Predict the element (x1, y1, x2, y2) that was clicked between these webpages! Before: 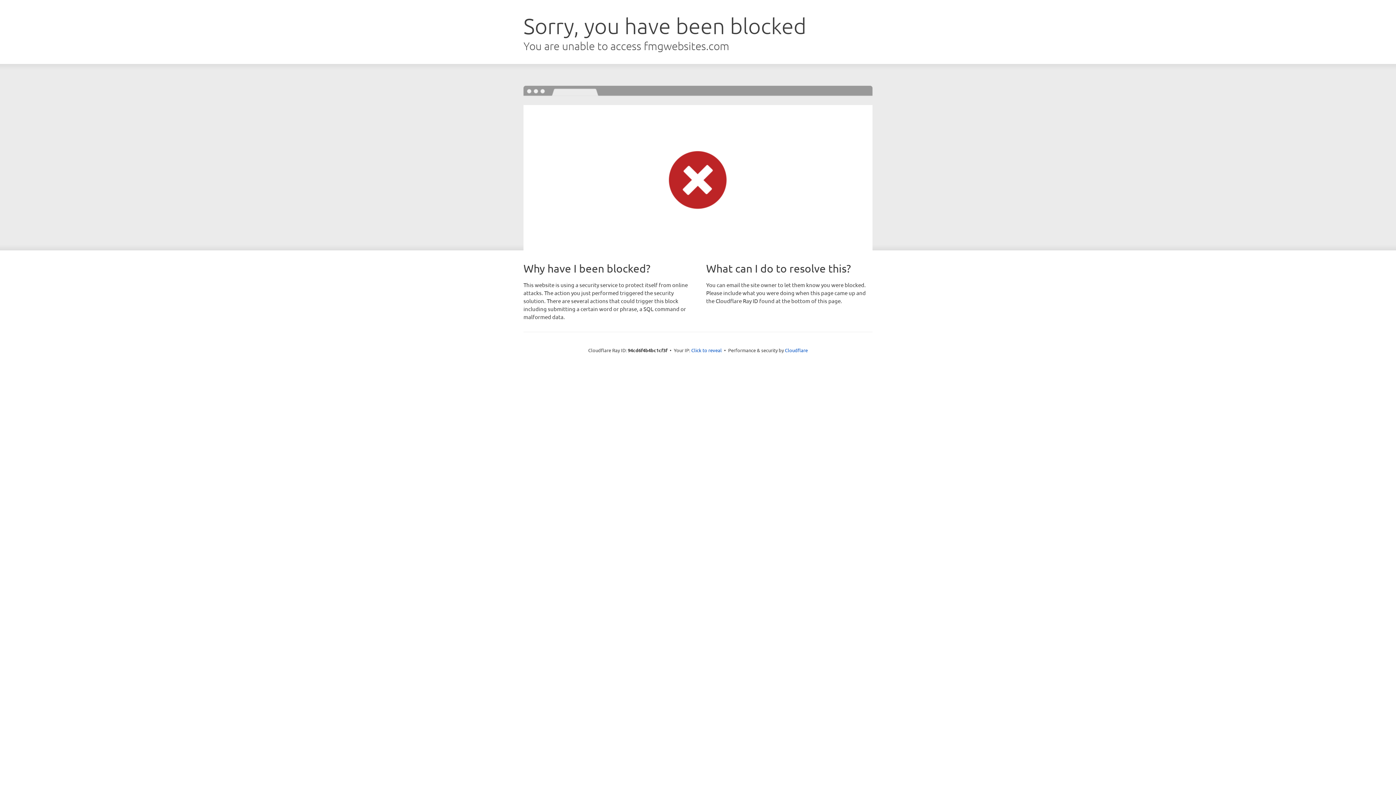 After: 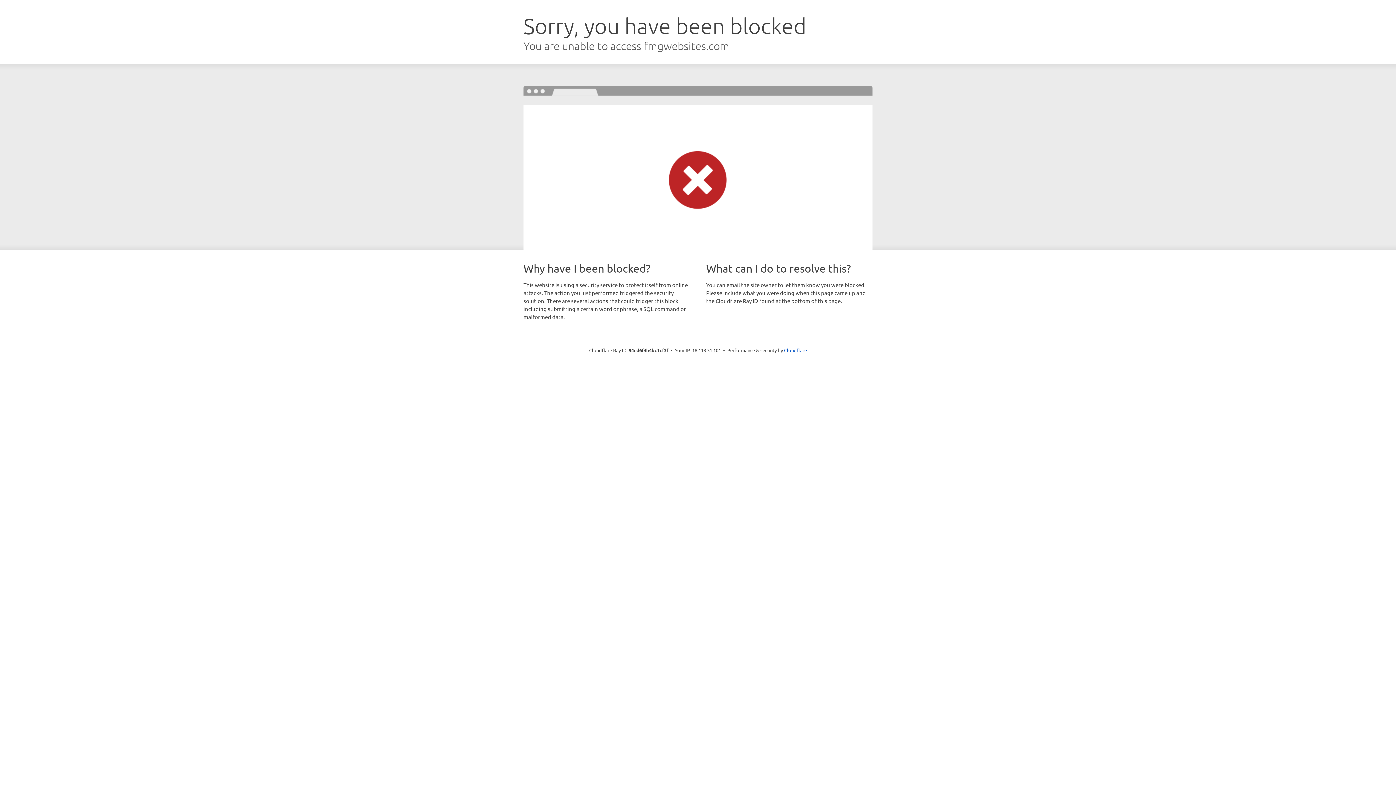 Action: label: Click to reveal bbox: (691, 346, 722, 353)